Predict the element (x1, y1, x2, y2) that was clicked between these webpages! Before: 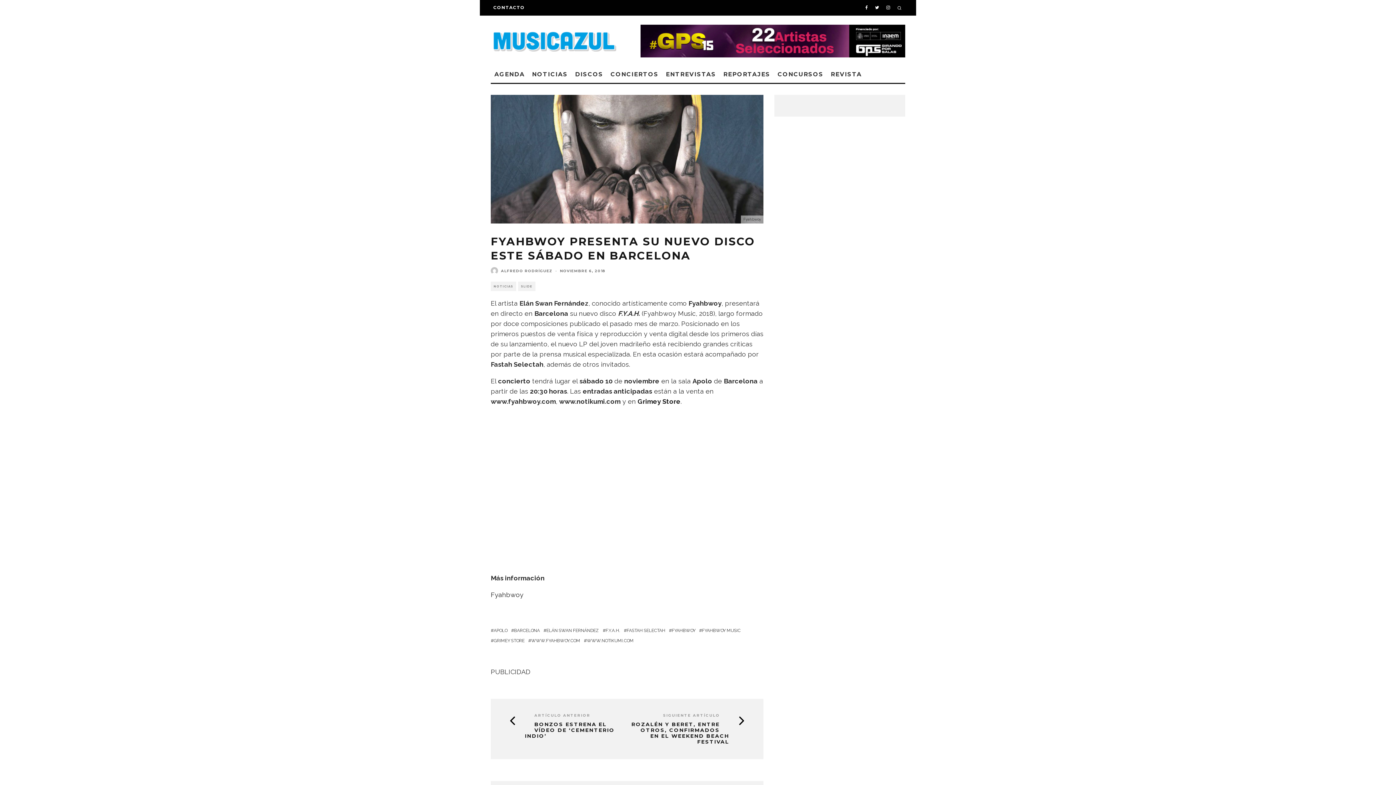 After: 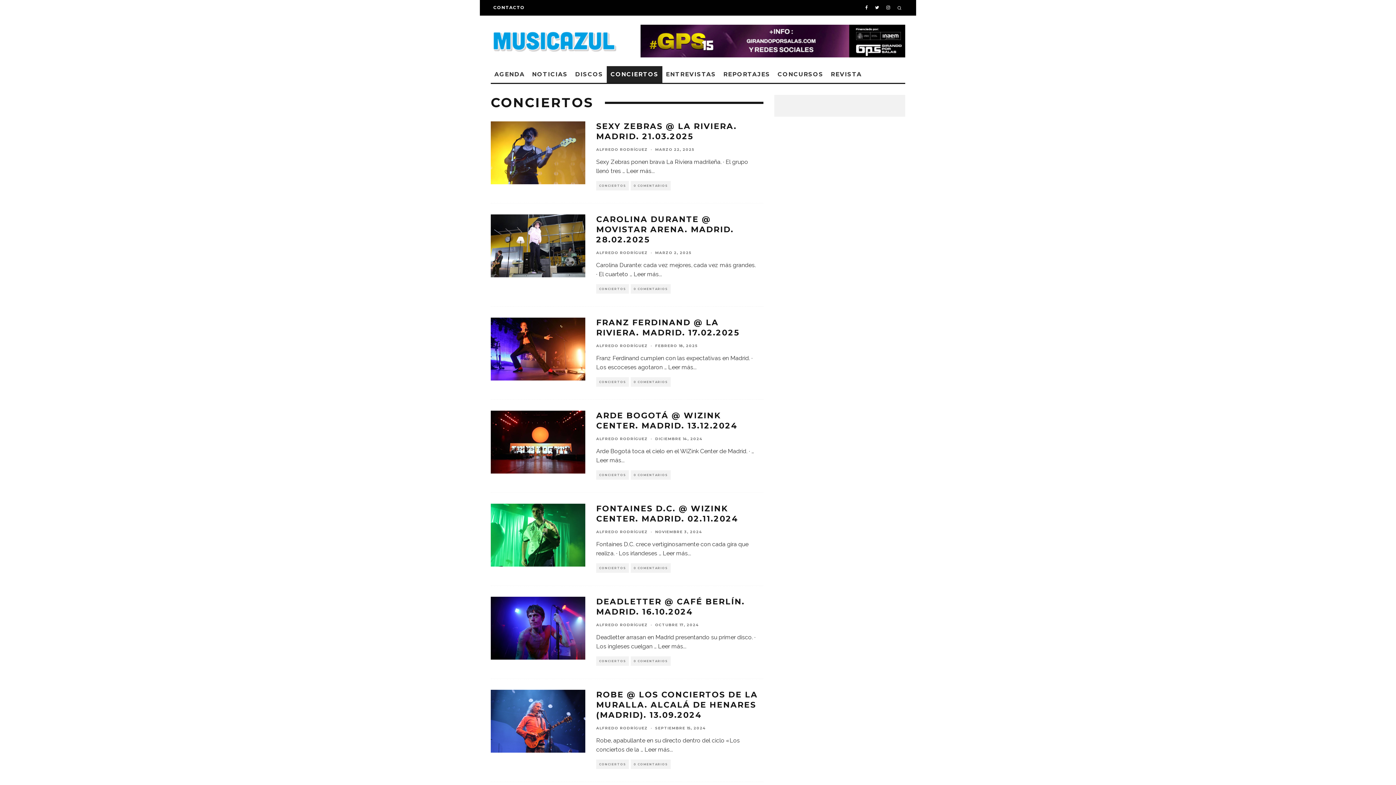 Action: label: CONCIERTOS bbox: (607, 66, 662, 82)